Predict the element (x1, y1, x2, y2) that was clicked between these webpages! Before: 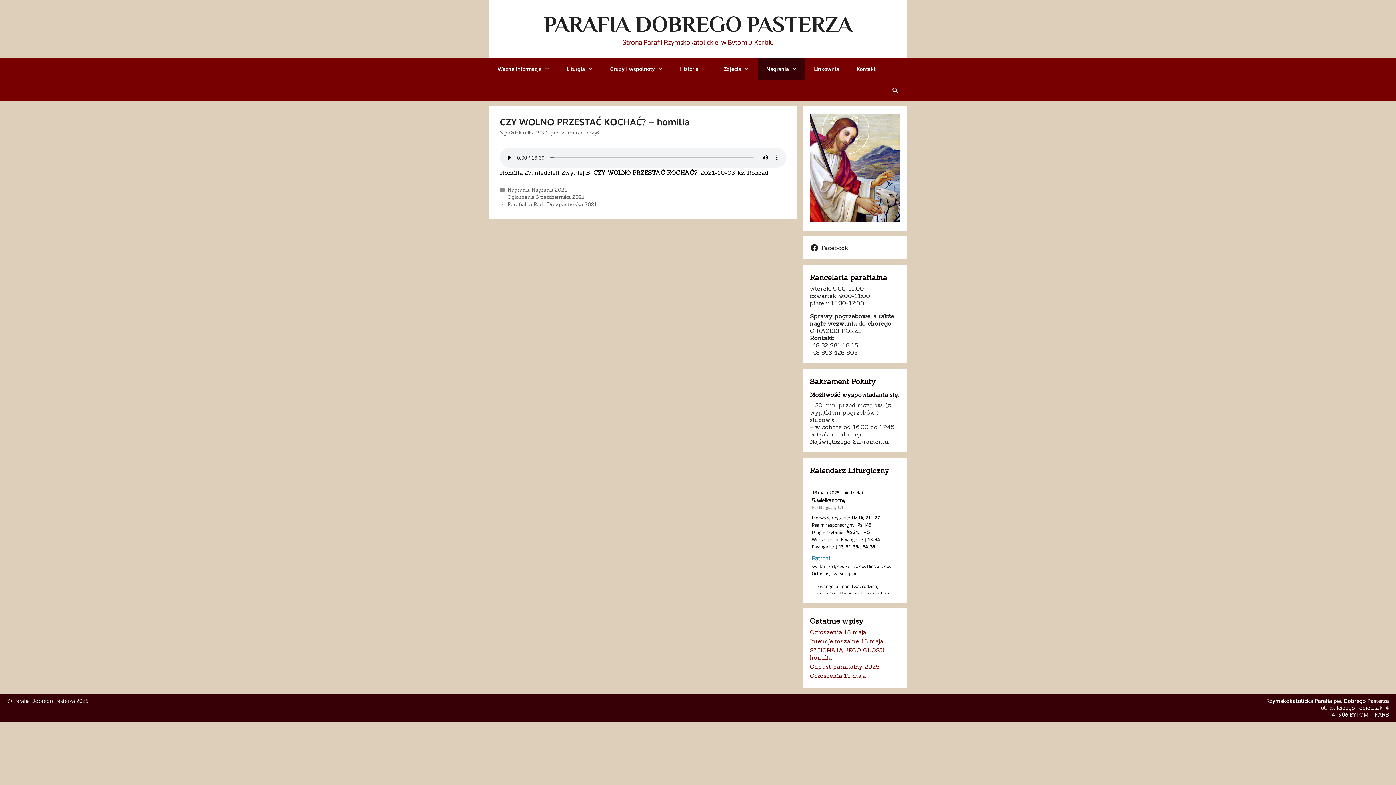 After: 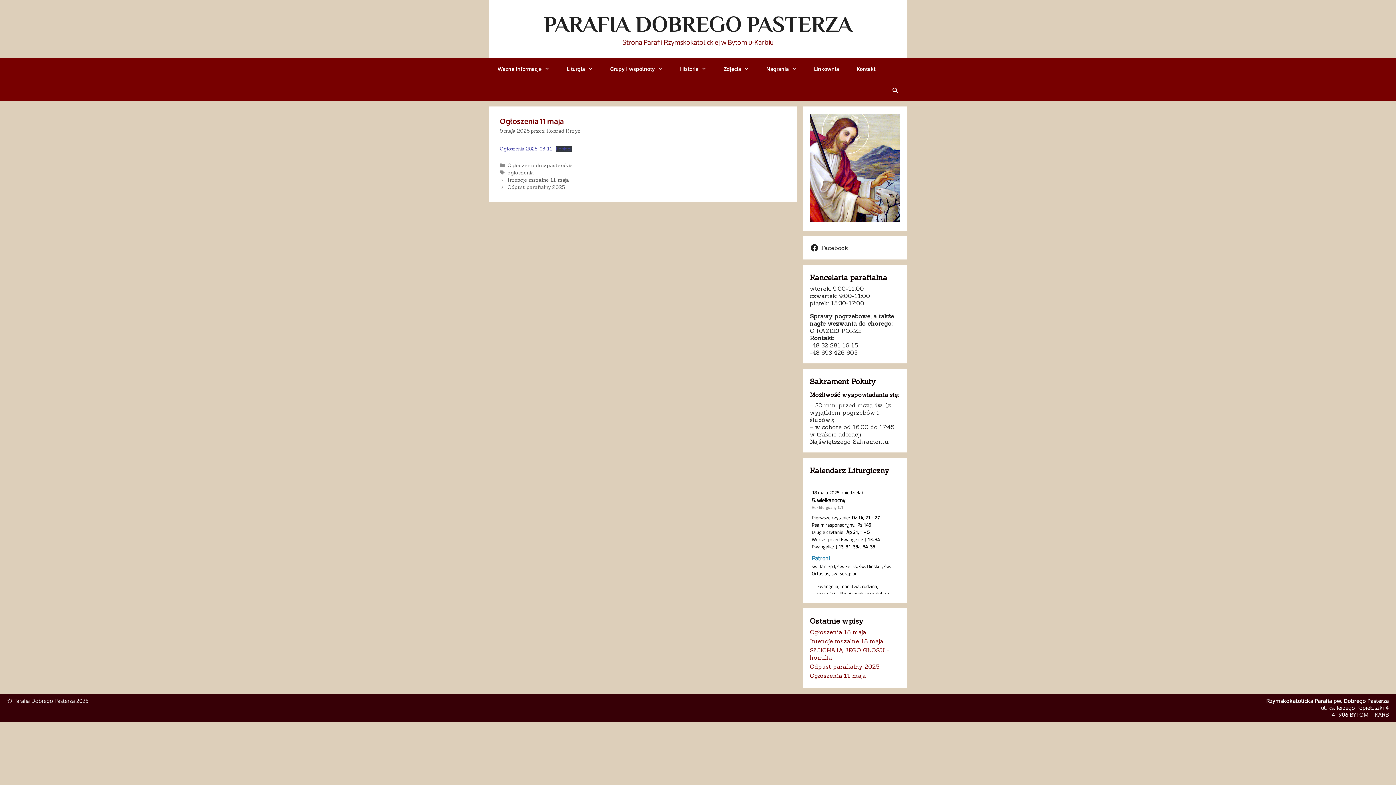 Action: bbox: (810, 672, 866, 679) label: Ogłoszenia 11 maja